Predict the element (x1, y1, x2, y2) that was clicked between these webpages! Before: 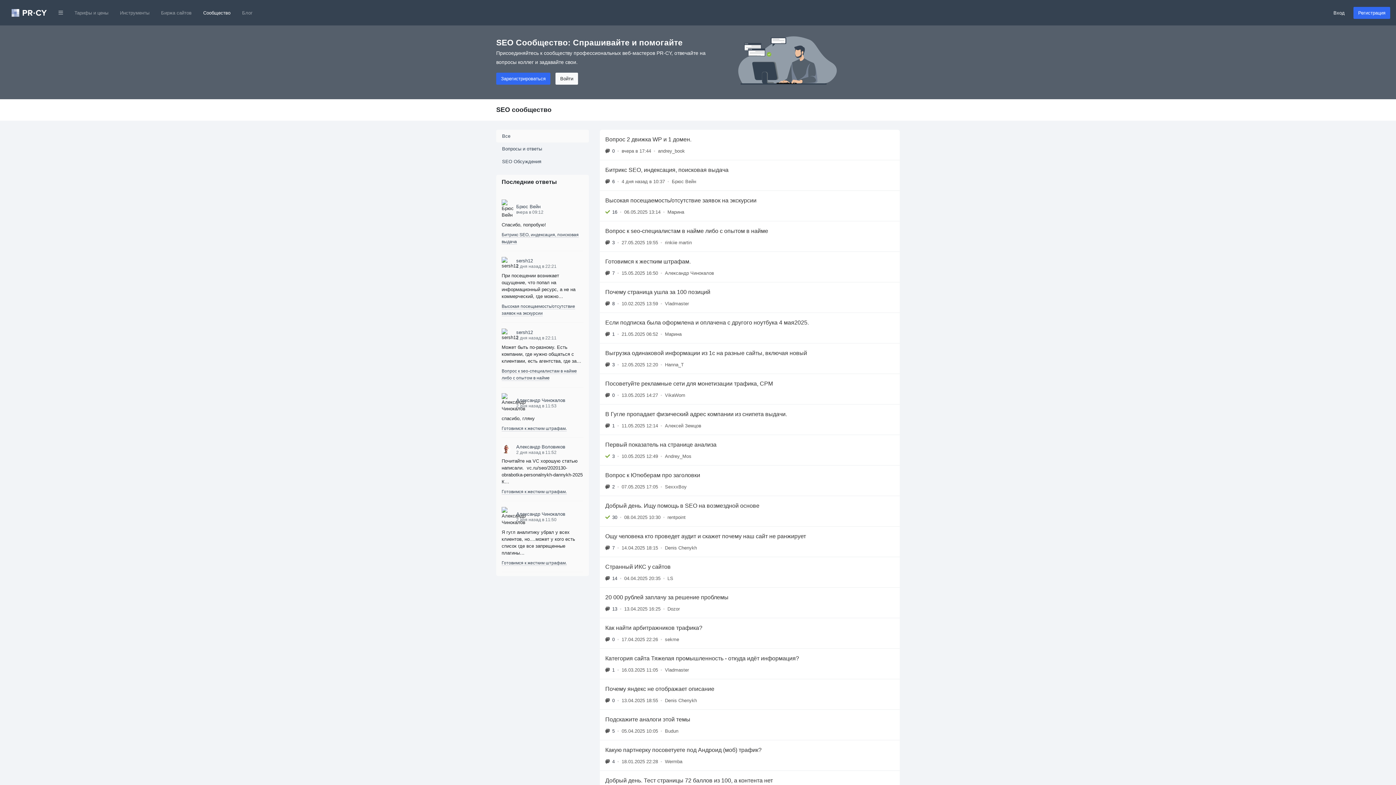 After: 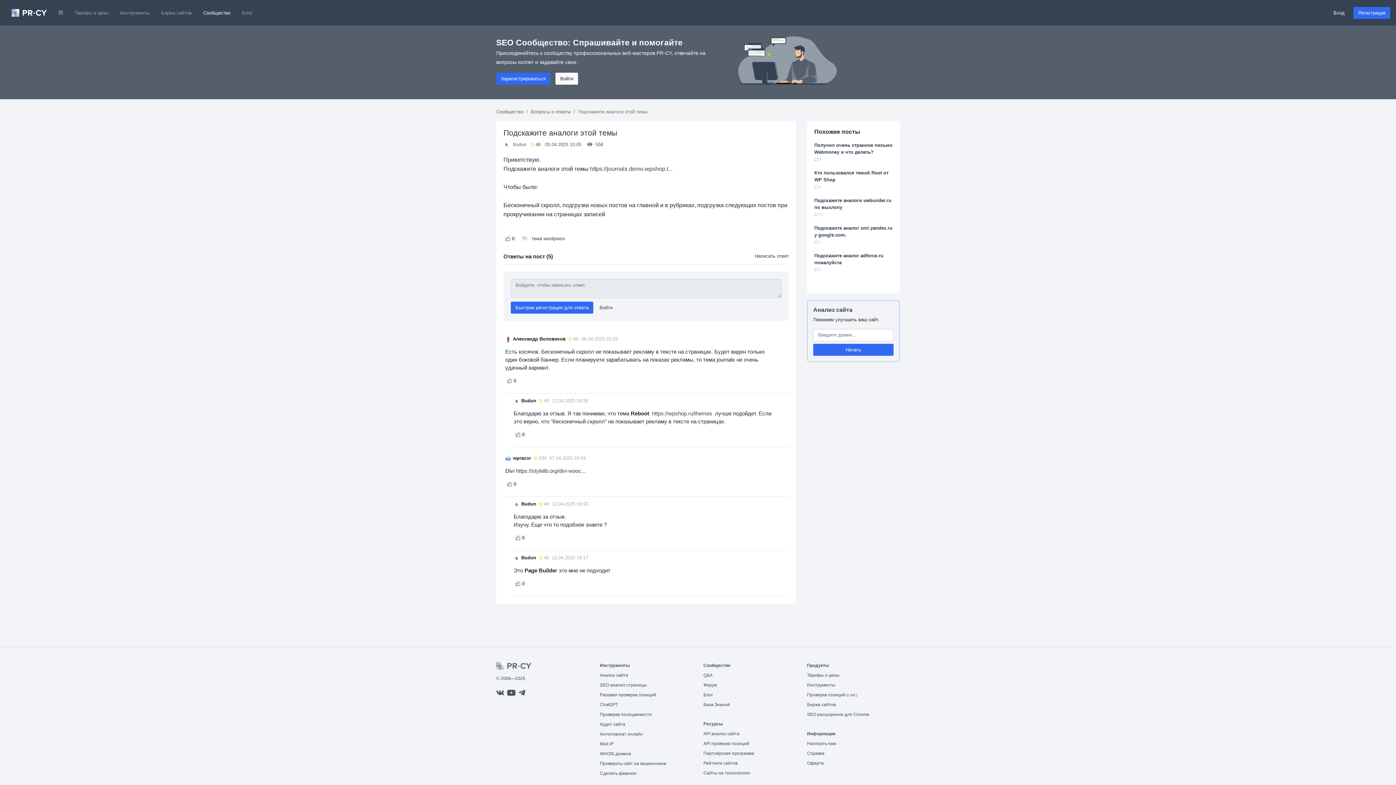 Action: label: Подскажите аналоги этой темы
5
•
05.04.2025 10:05
•
Budun bbox: (600, 709, 900, 740)